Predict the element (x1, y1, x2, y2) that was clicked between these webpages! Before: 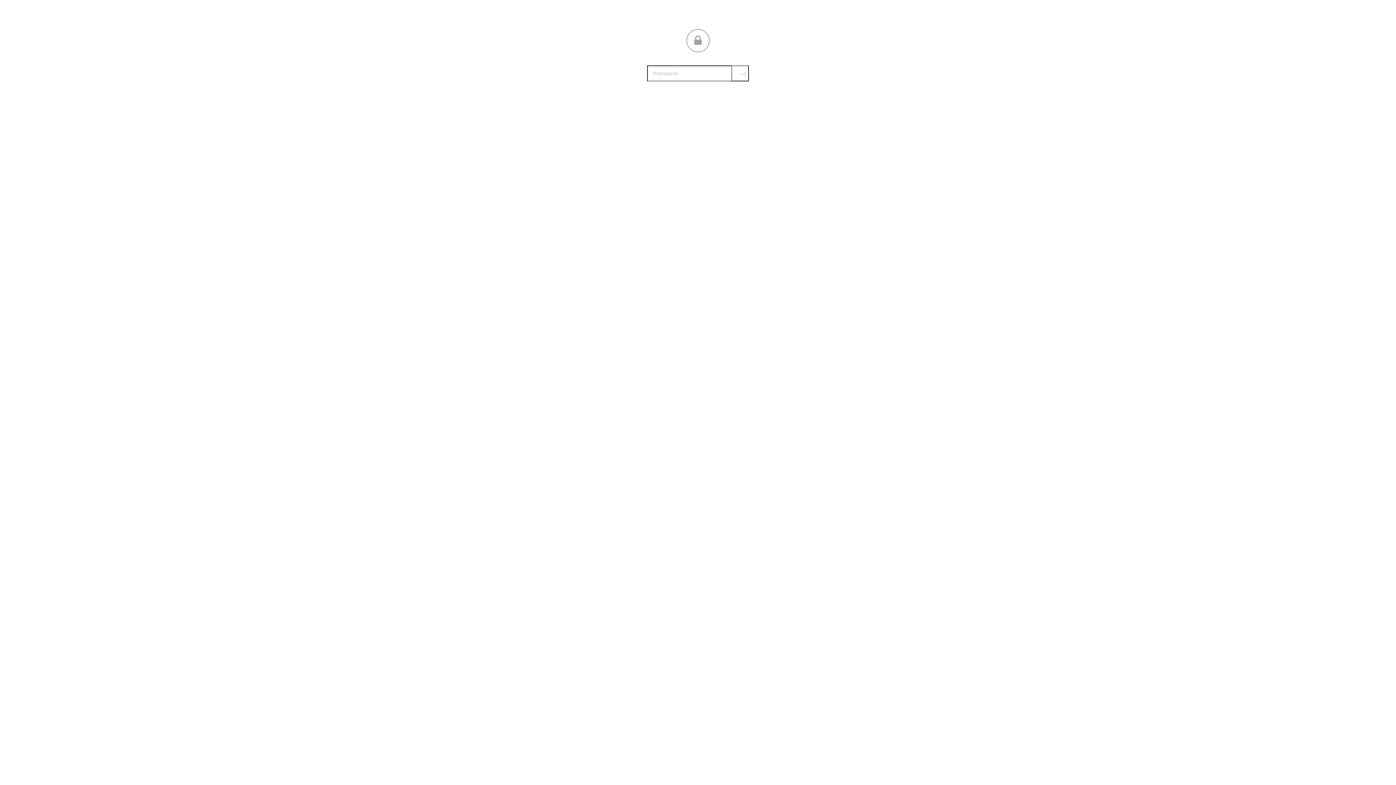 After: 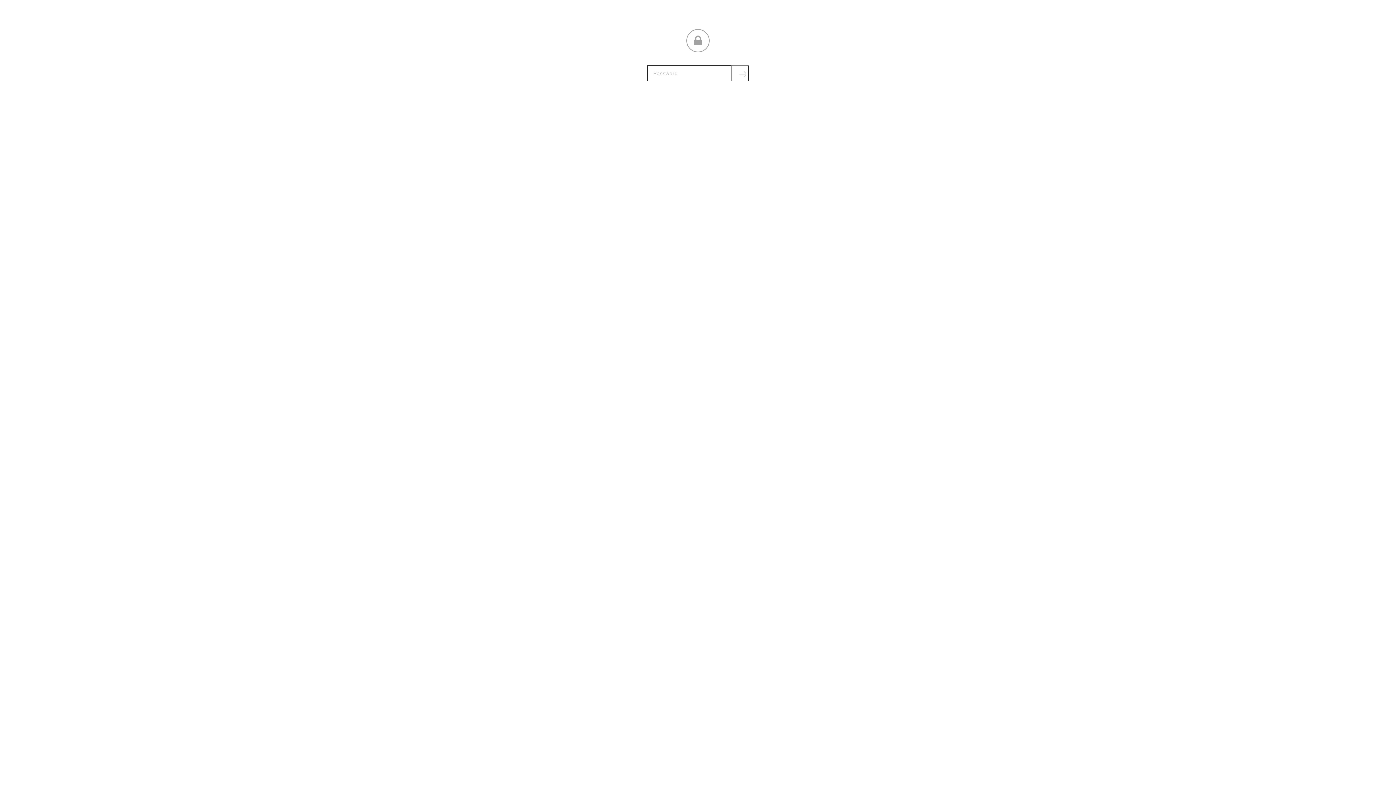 Action: label: Submit bbox: (731, 65, 749, 81)